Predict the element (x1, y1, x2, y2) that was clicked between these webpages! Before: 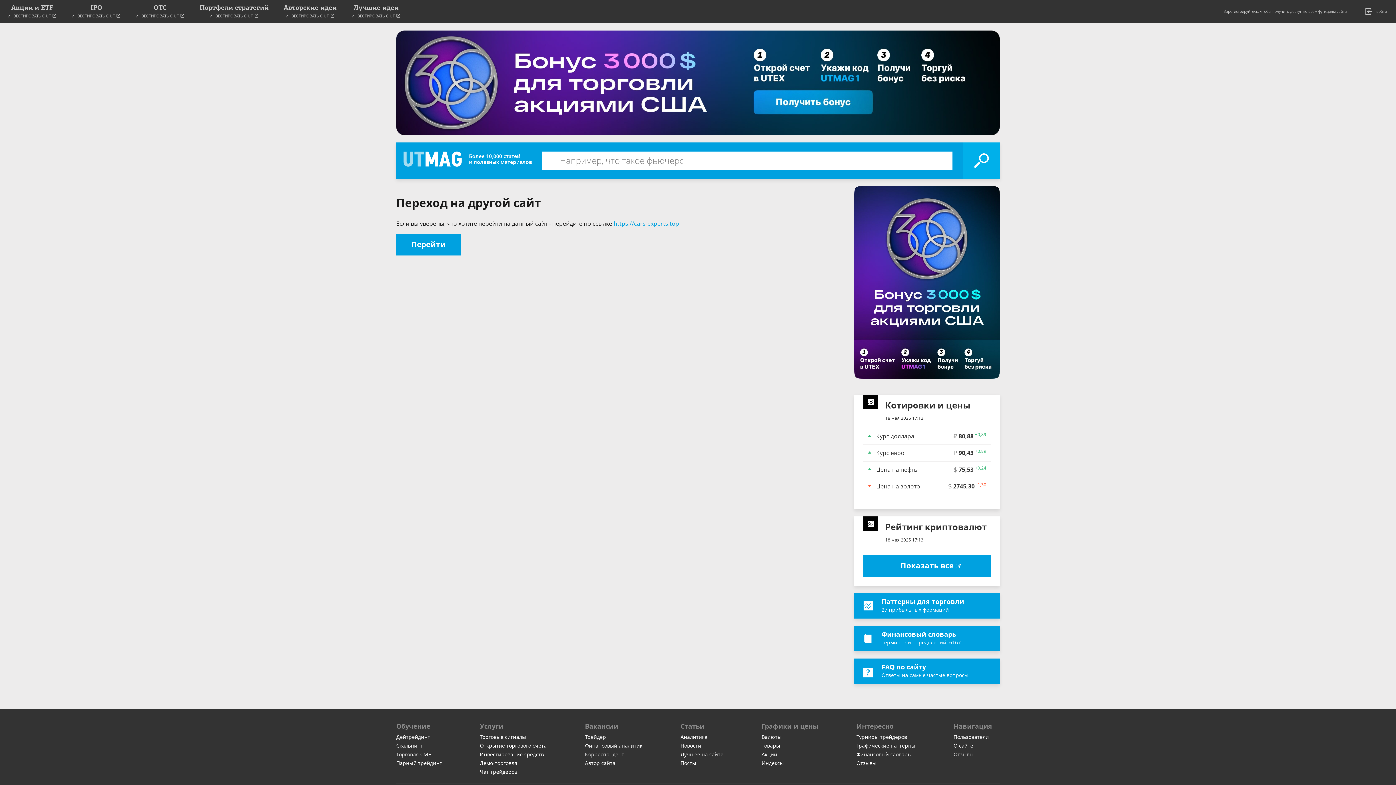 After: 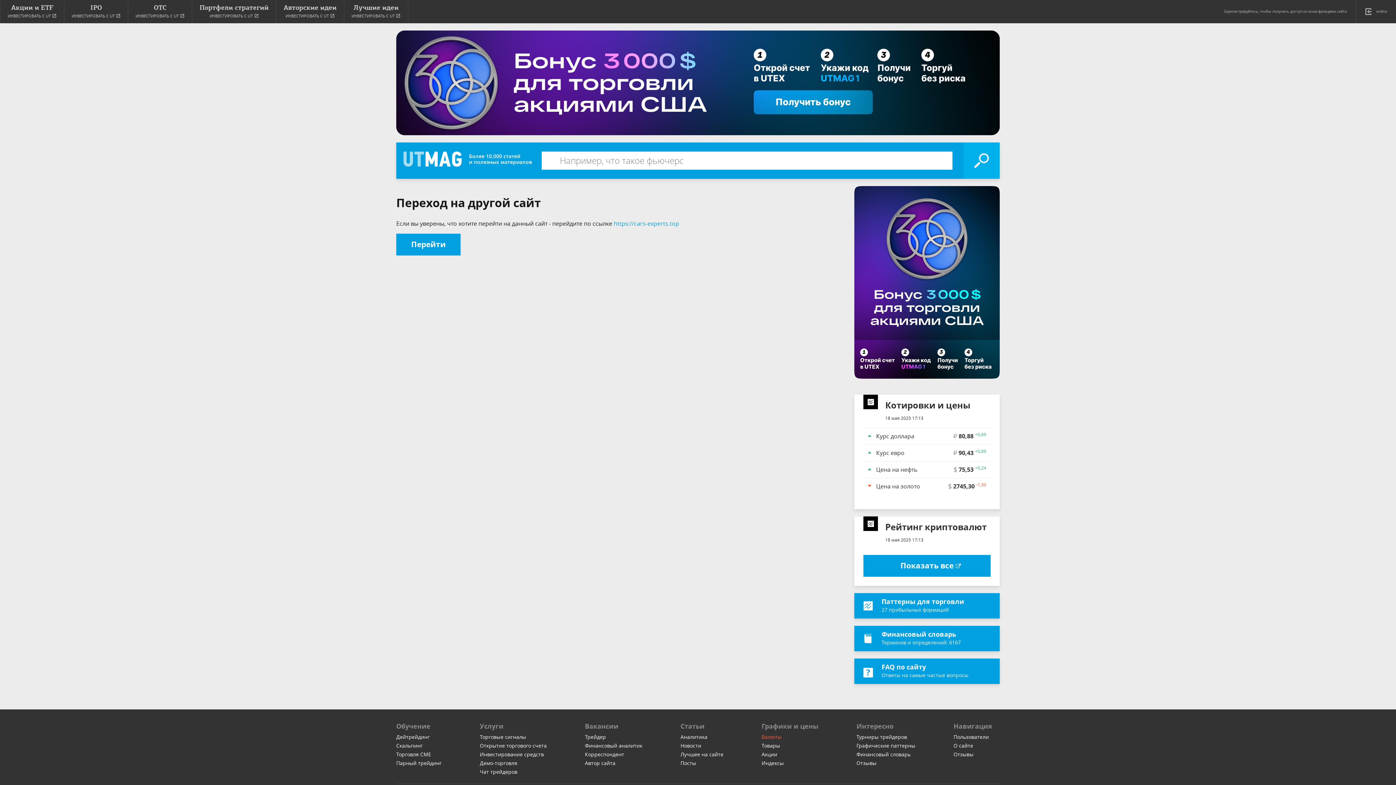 Action: bbox: (761, 733, 781, 740) label: Валюты